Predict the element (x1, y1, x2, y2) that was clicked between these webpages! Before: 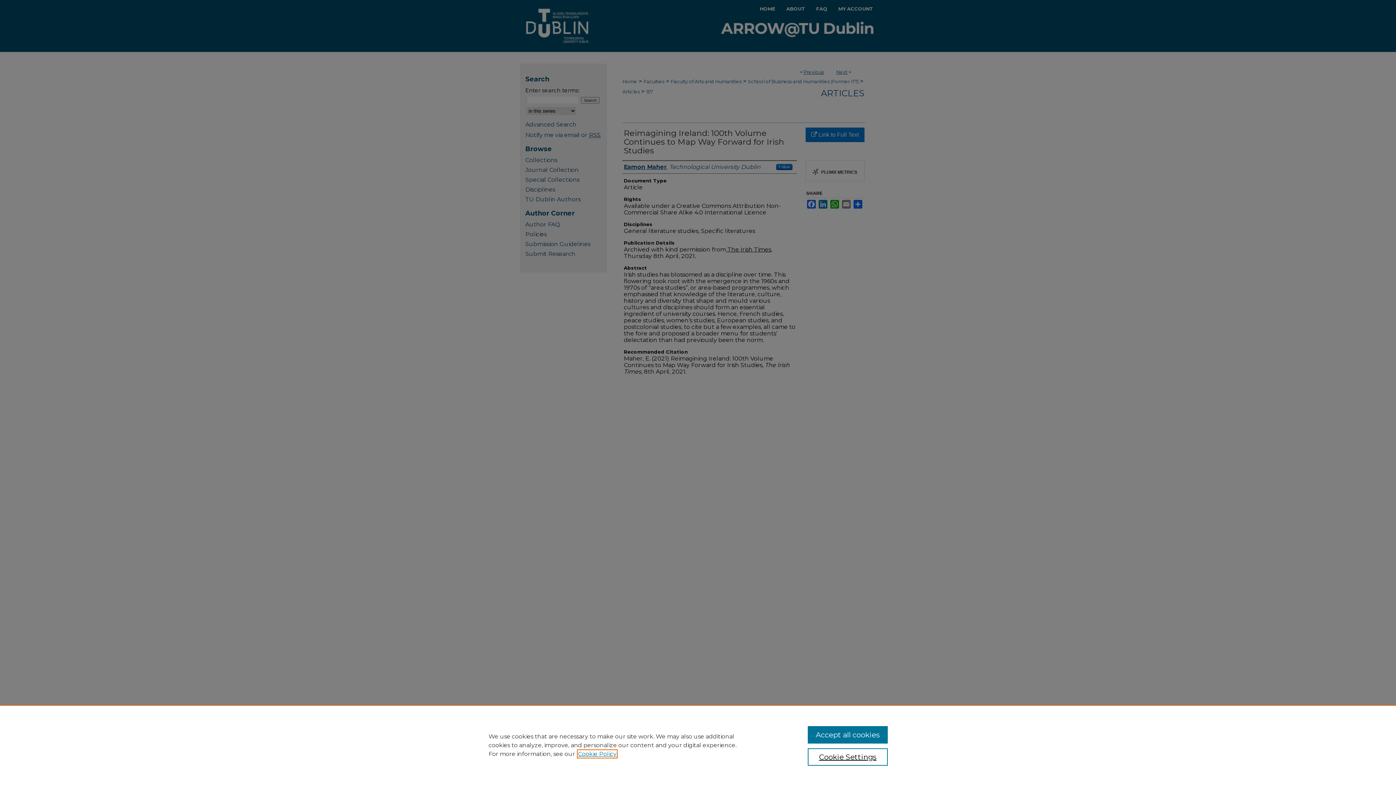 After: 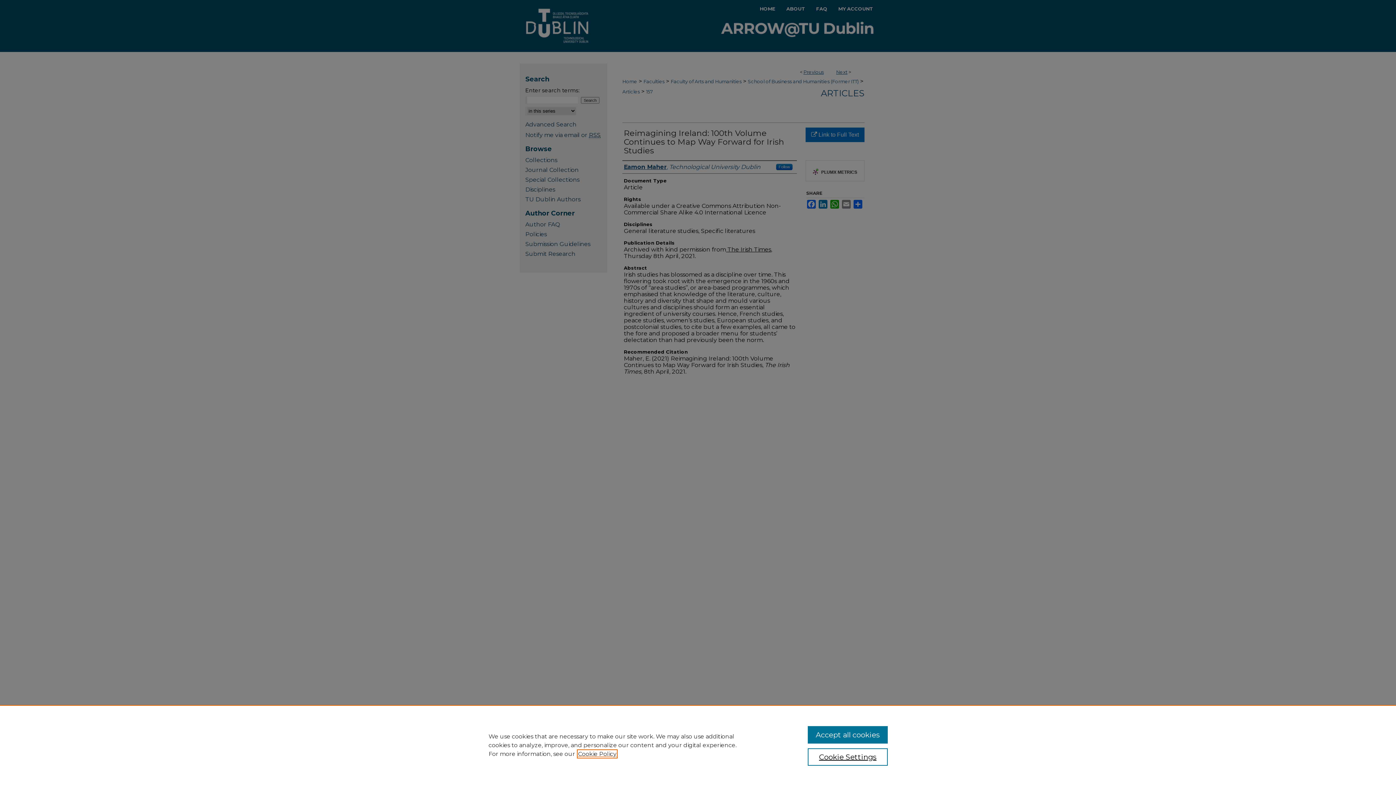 Action: label: , opens in a new tab bbox: (578, 750, 616, 757)